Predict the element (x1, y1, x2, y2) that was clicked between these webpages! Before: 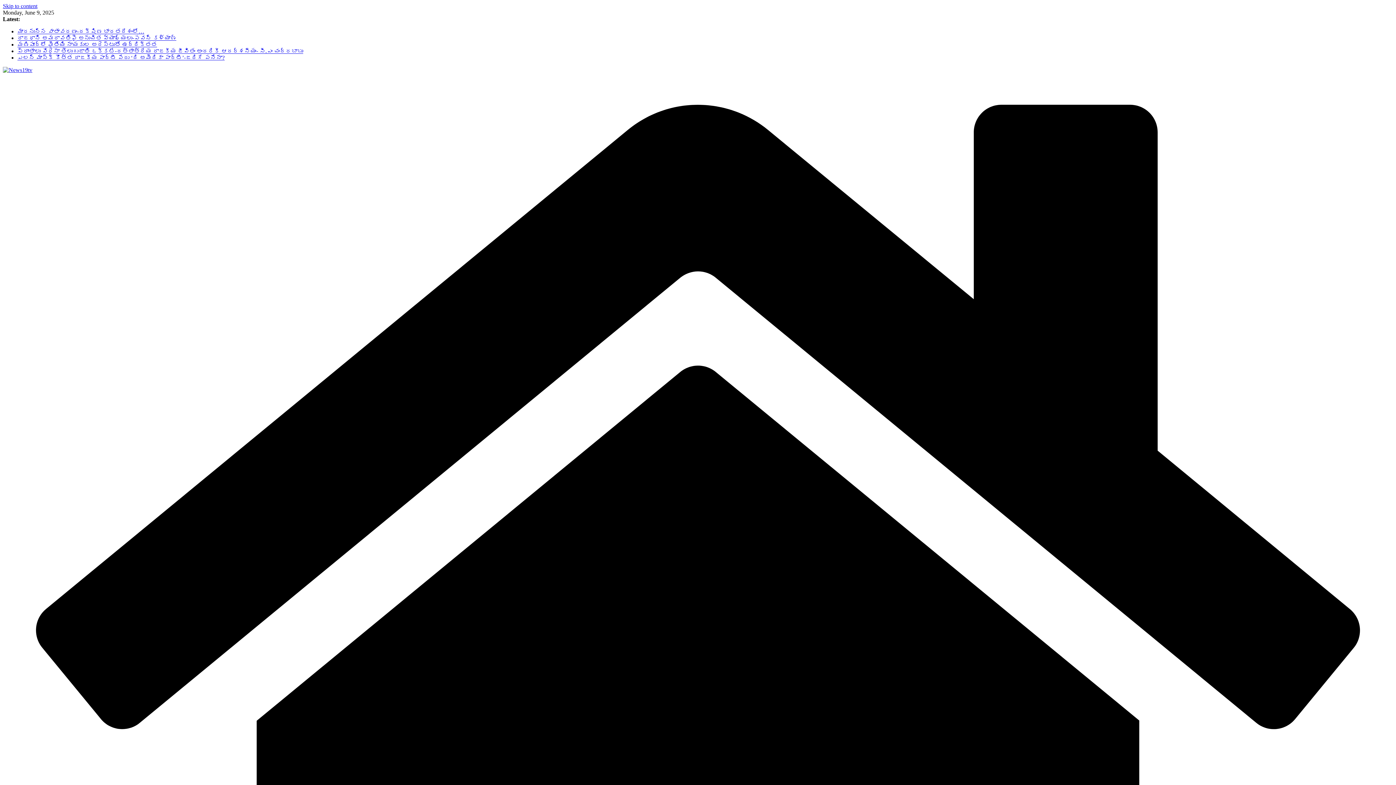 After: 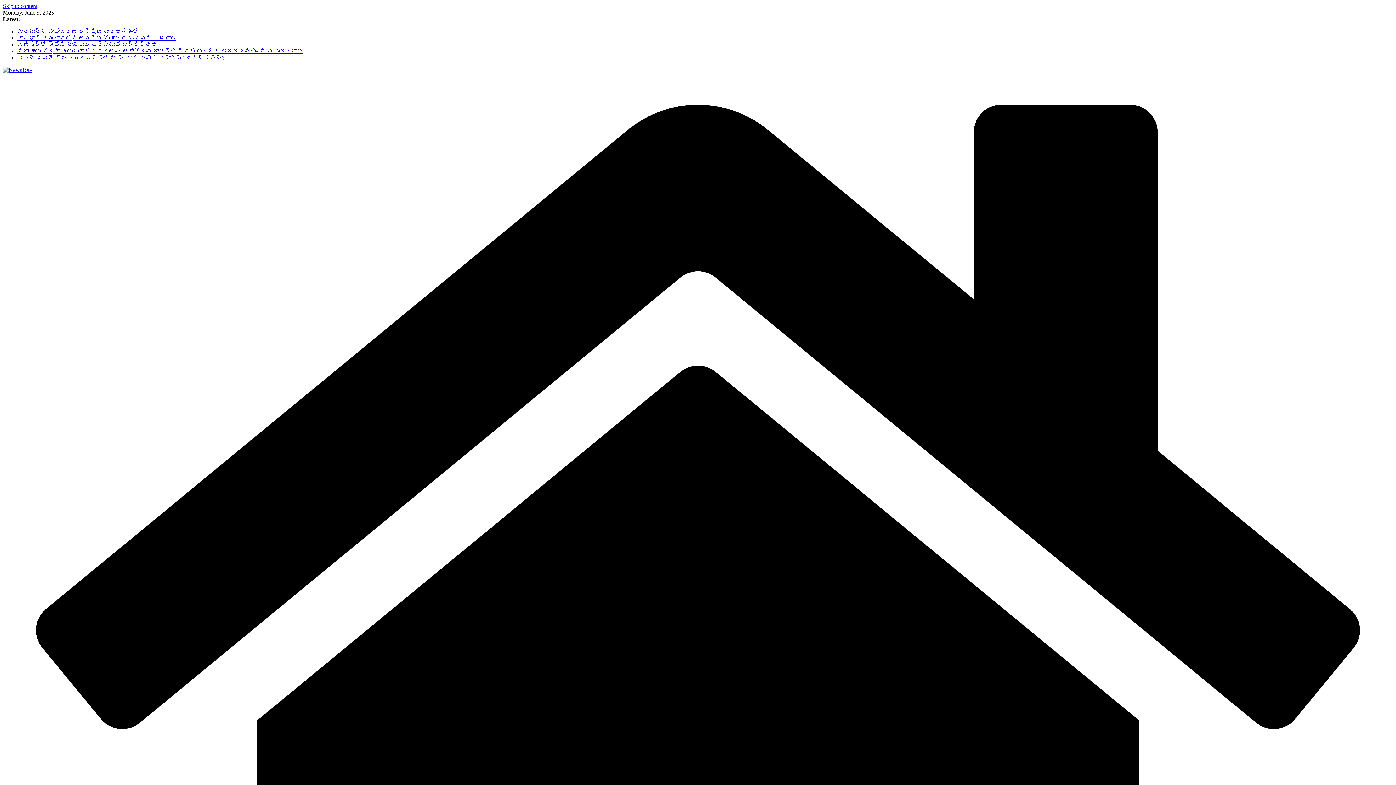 Action: bbox: (2, 2, 37, 9) label: Skip to content